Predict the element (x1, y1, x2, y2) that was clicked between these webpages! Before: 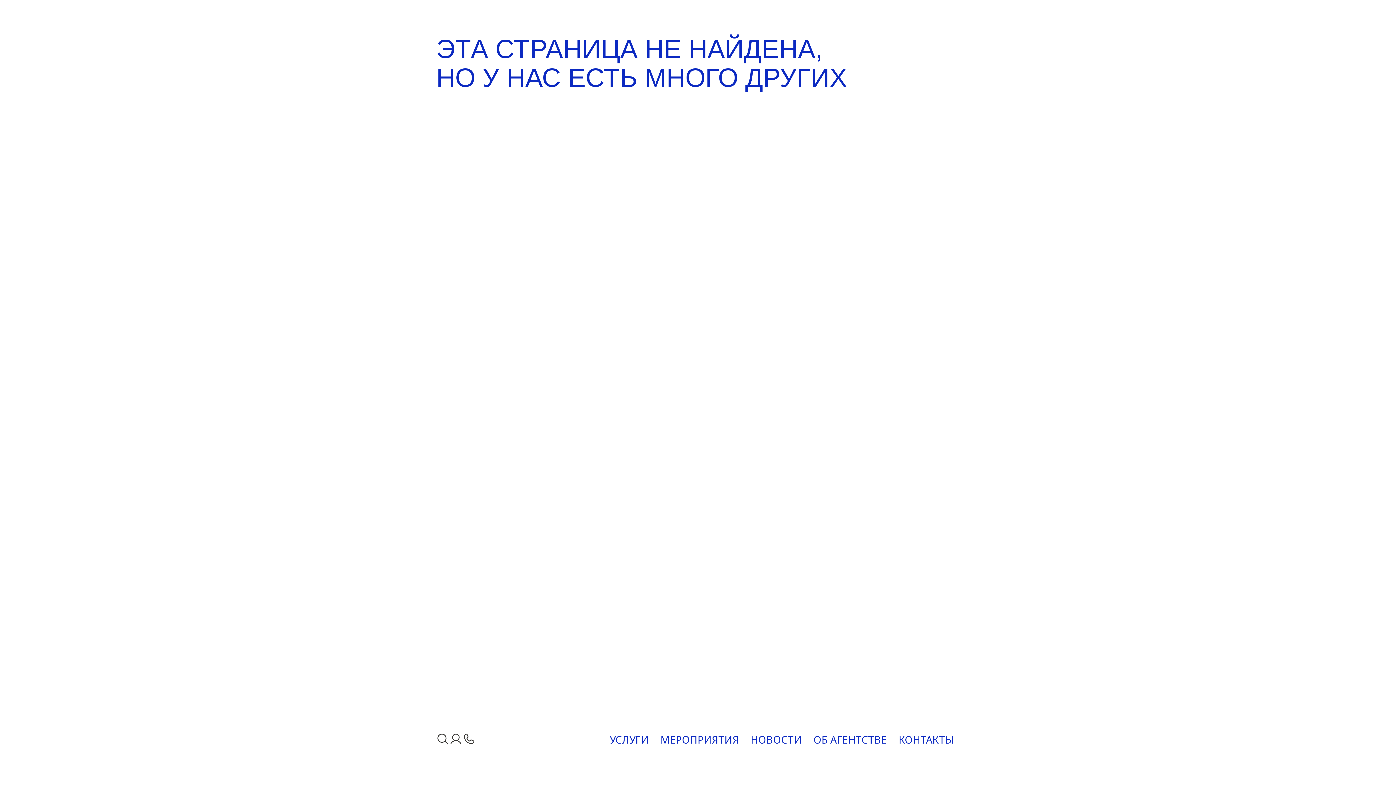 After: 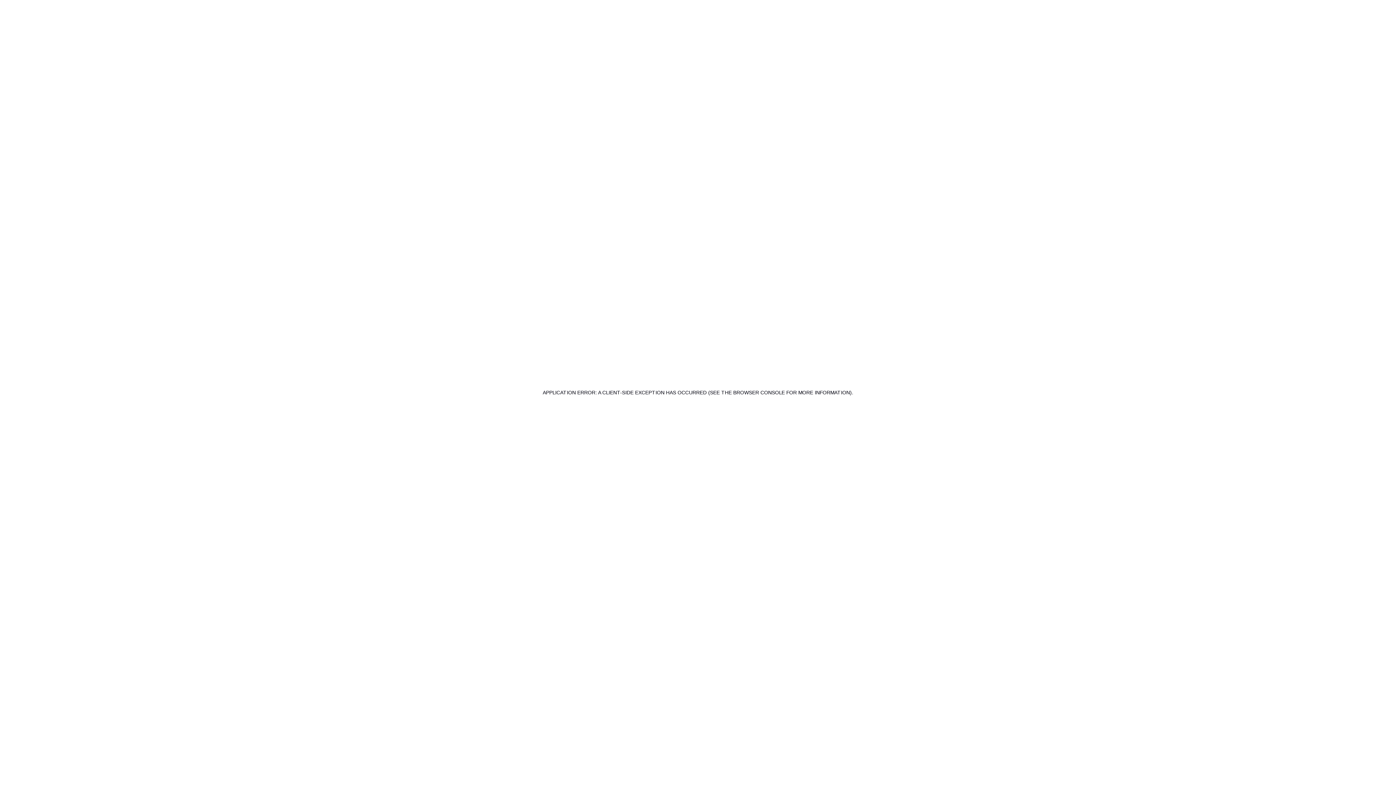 Action: bbox: (654, 729, 745, 750) label: МЕРОПРИЯТИЯ